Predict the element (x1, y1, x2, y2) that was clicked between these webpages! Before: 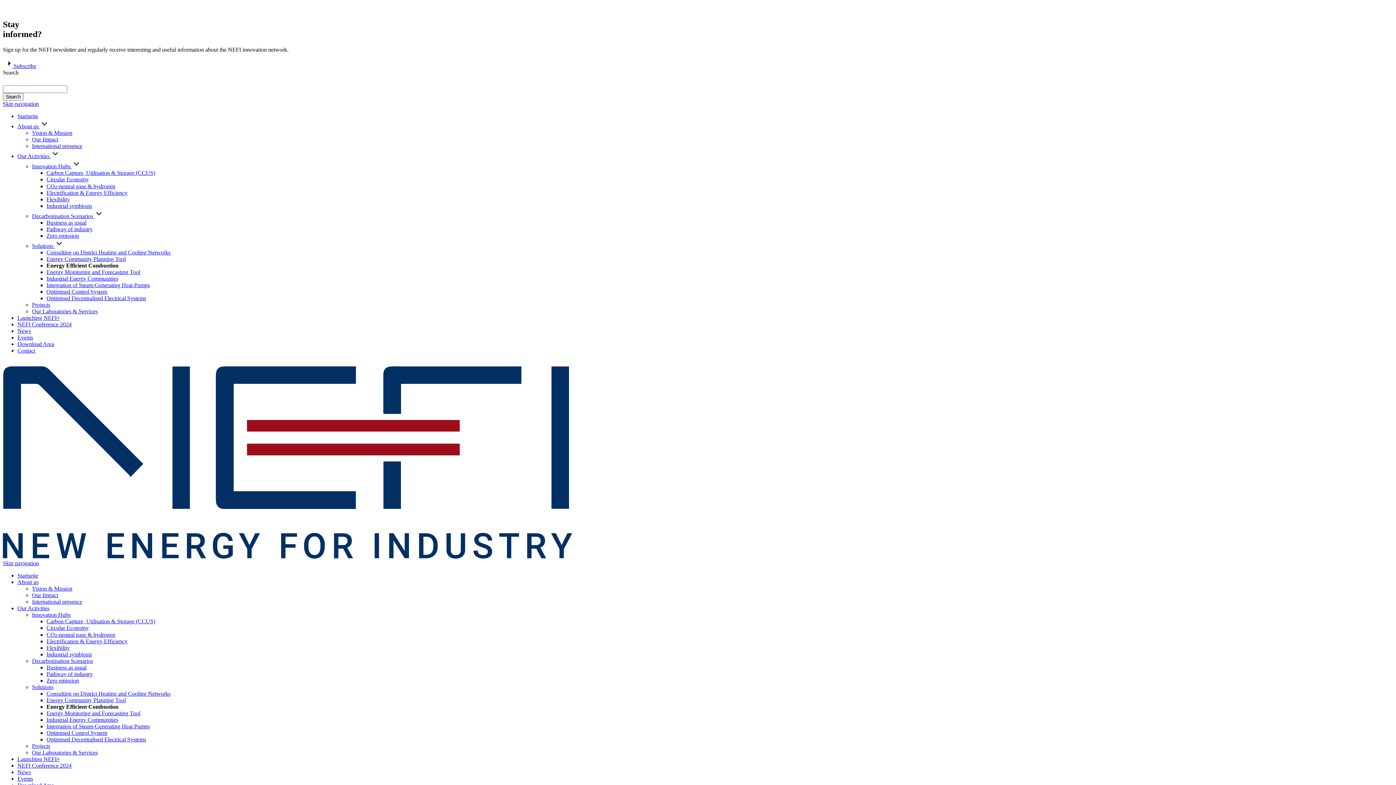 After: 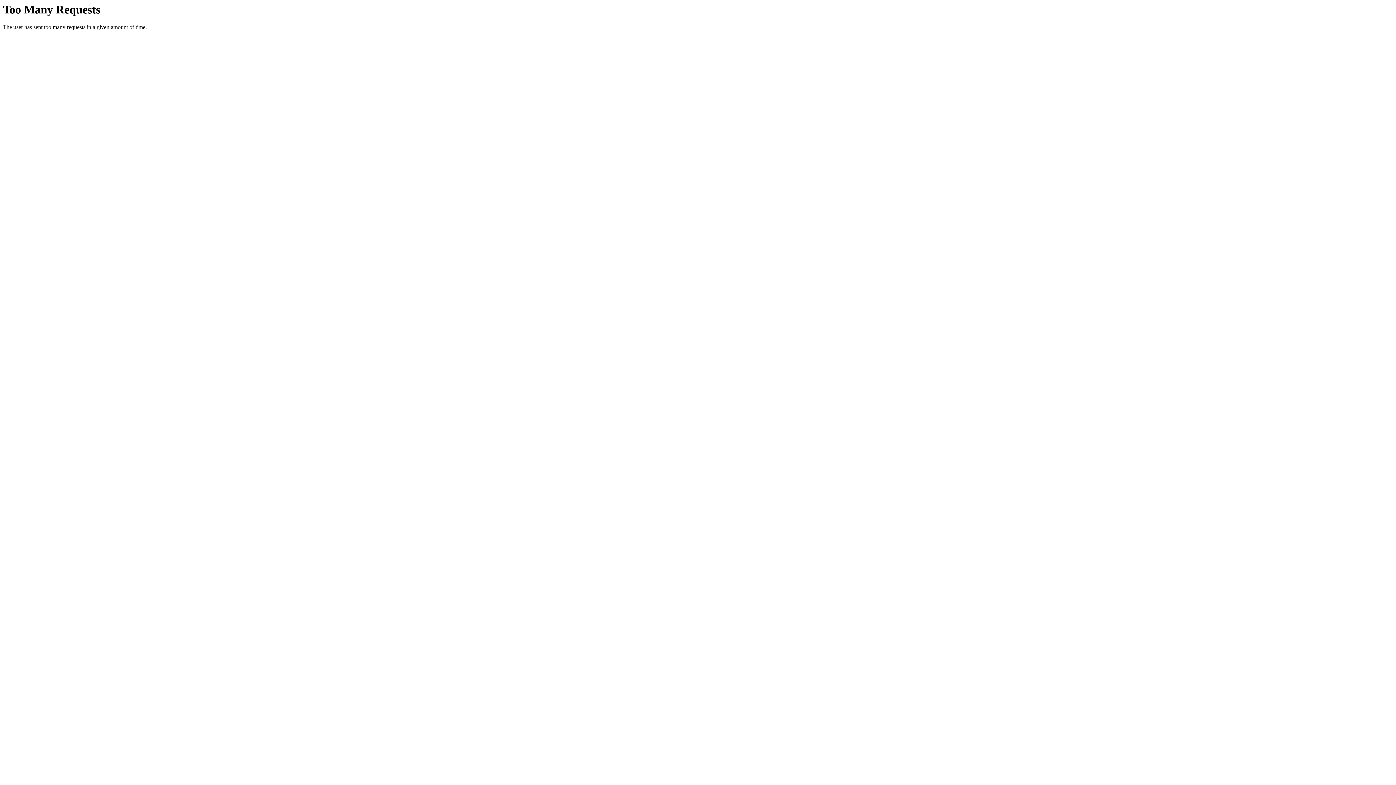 Action: label: Our Impact bbox: (32, 136, 58, 142)